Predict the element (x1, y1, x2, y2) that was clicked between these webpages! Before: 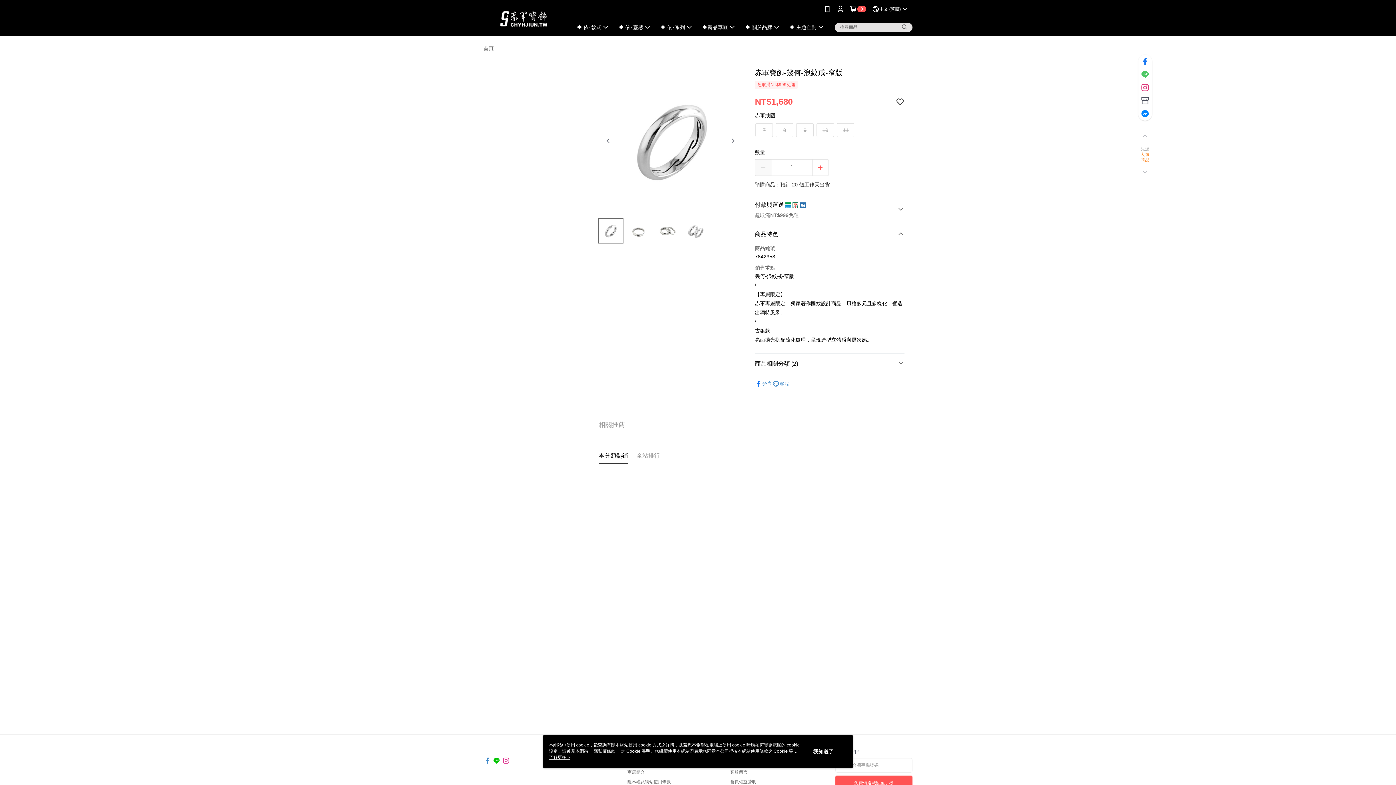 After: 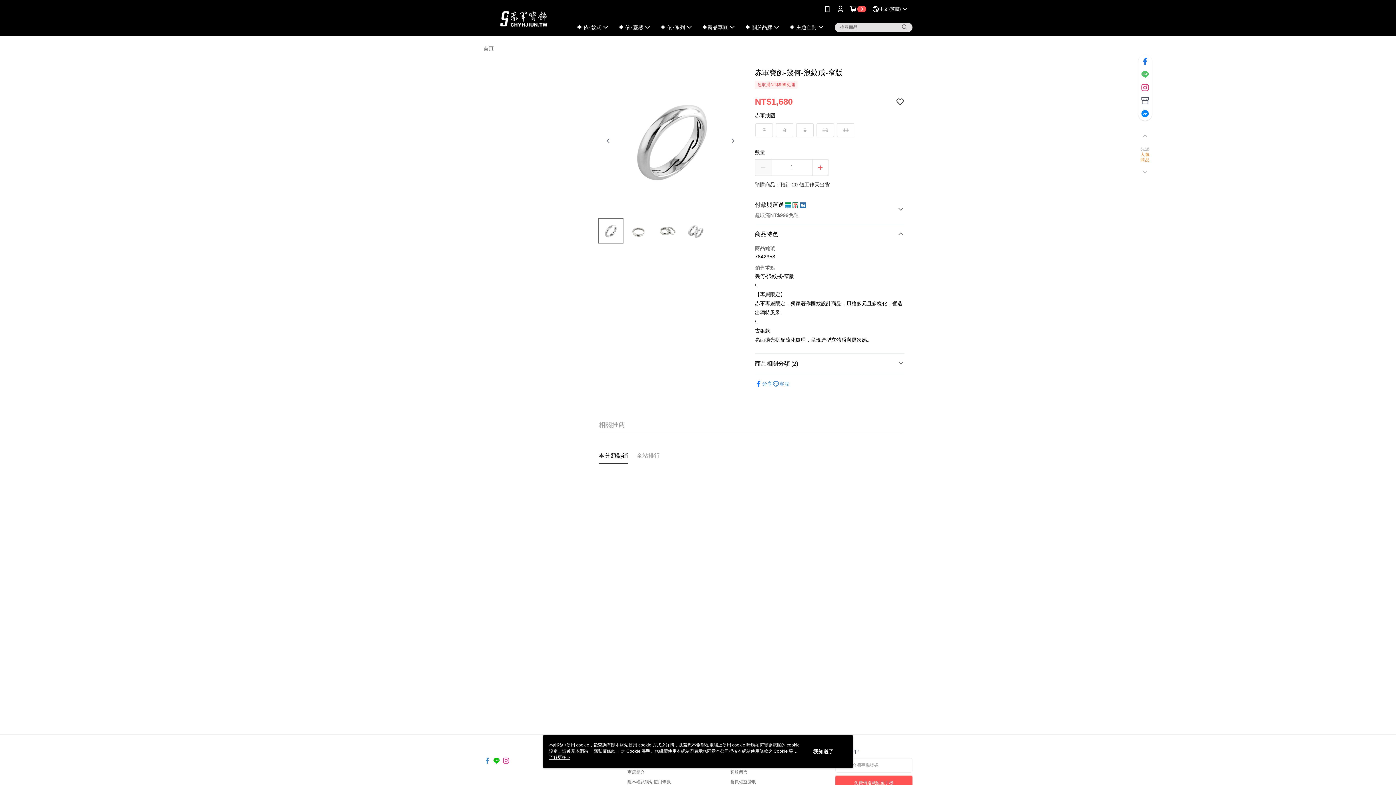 Action: bbox: (895, 86, 904, 95)